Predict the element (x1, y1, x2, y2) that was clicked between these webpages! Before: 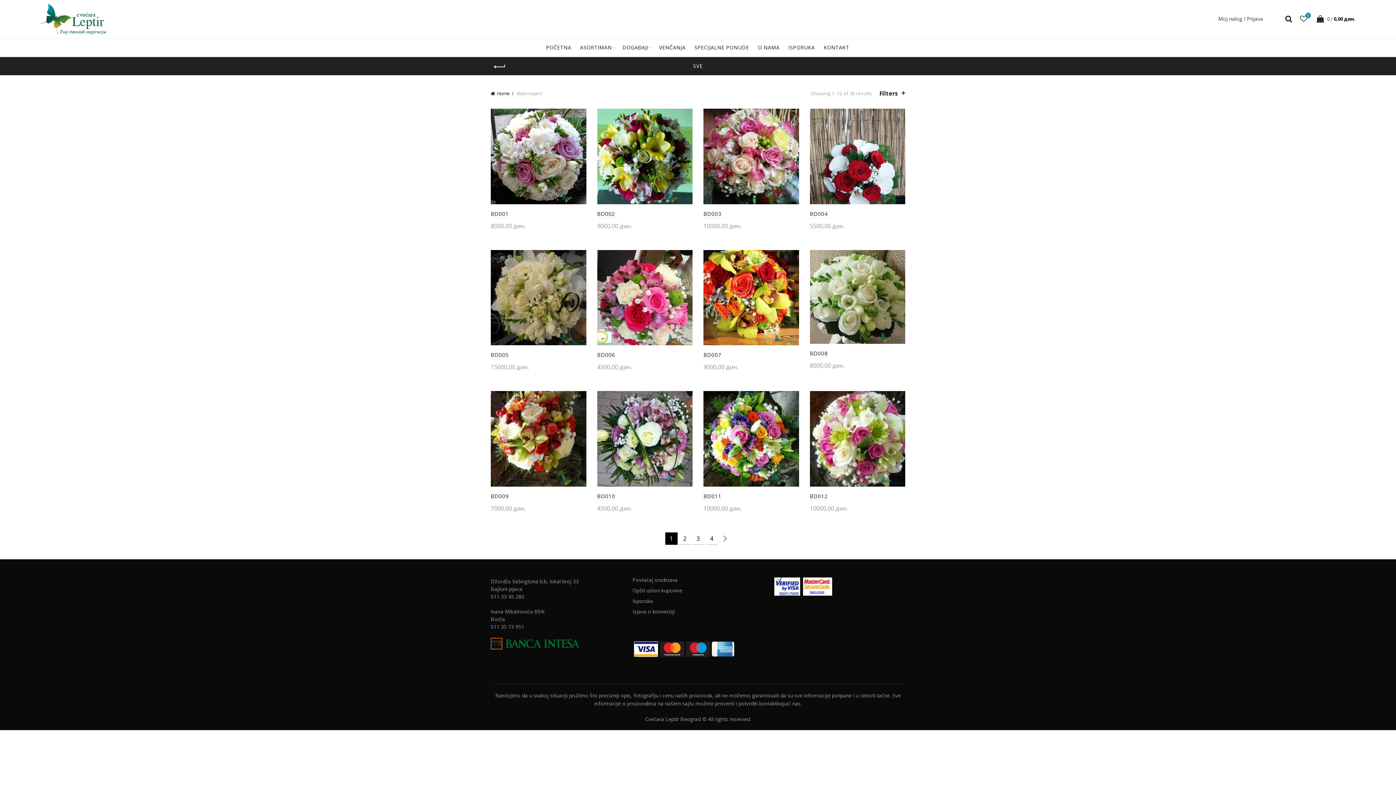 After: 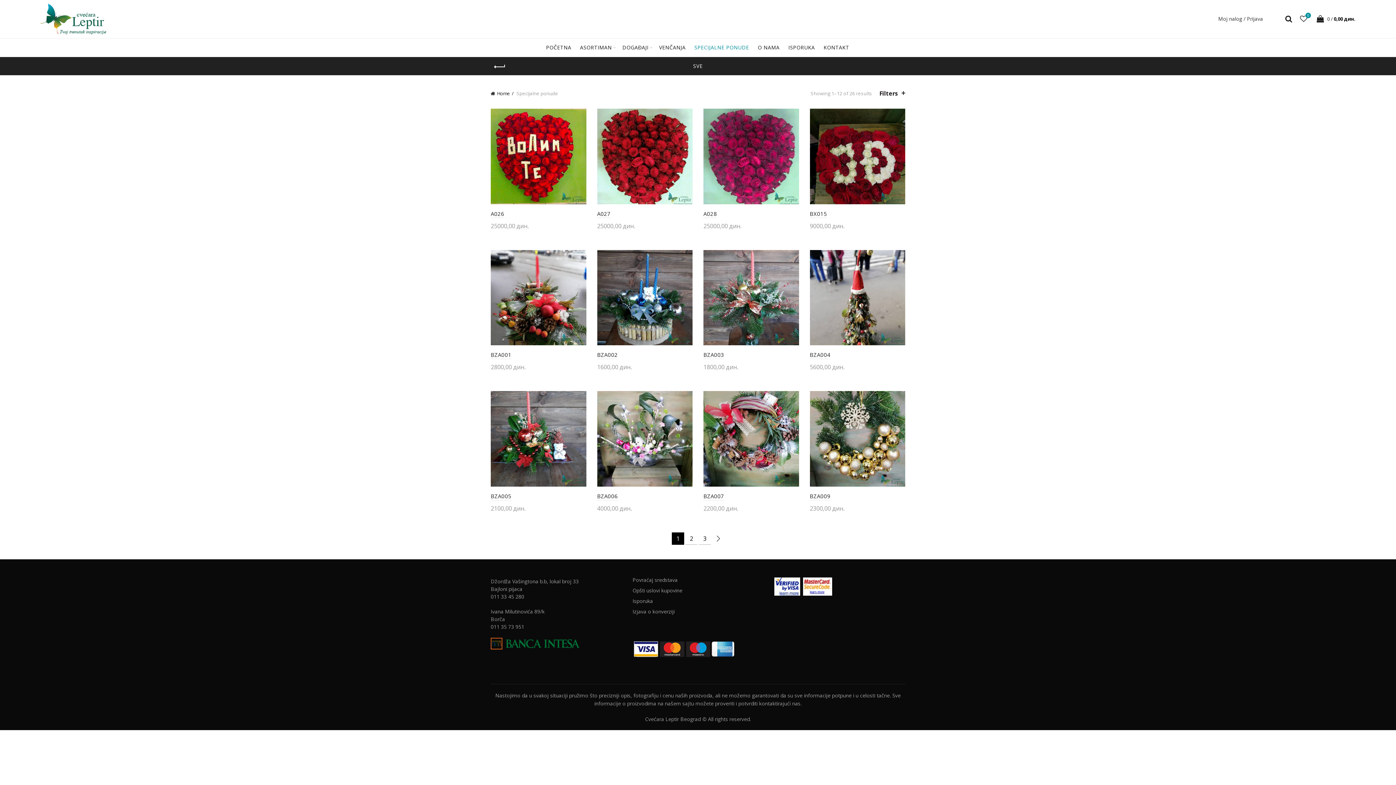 Action: label: SPECIJALNE PONUDE bbox: (689, 38, 754, 56)